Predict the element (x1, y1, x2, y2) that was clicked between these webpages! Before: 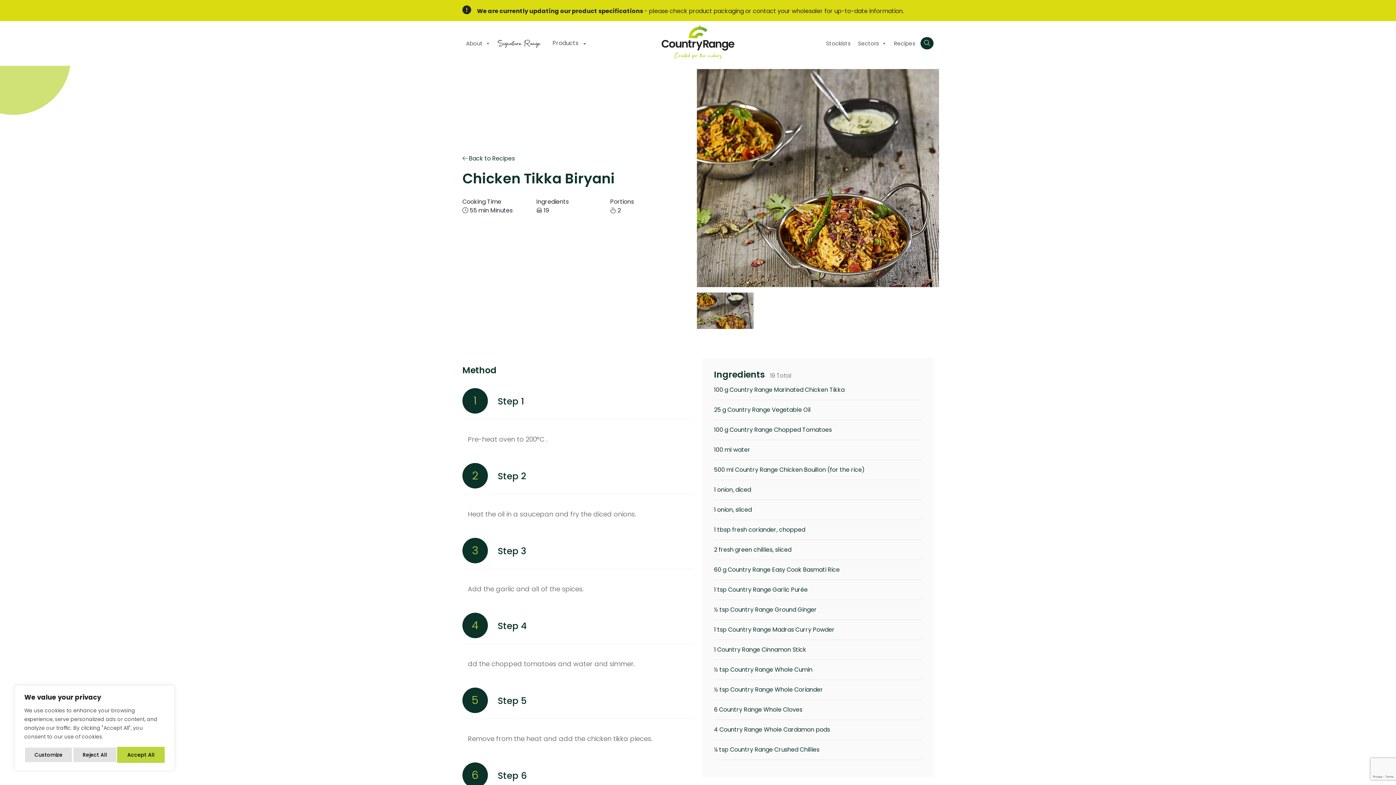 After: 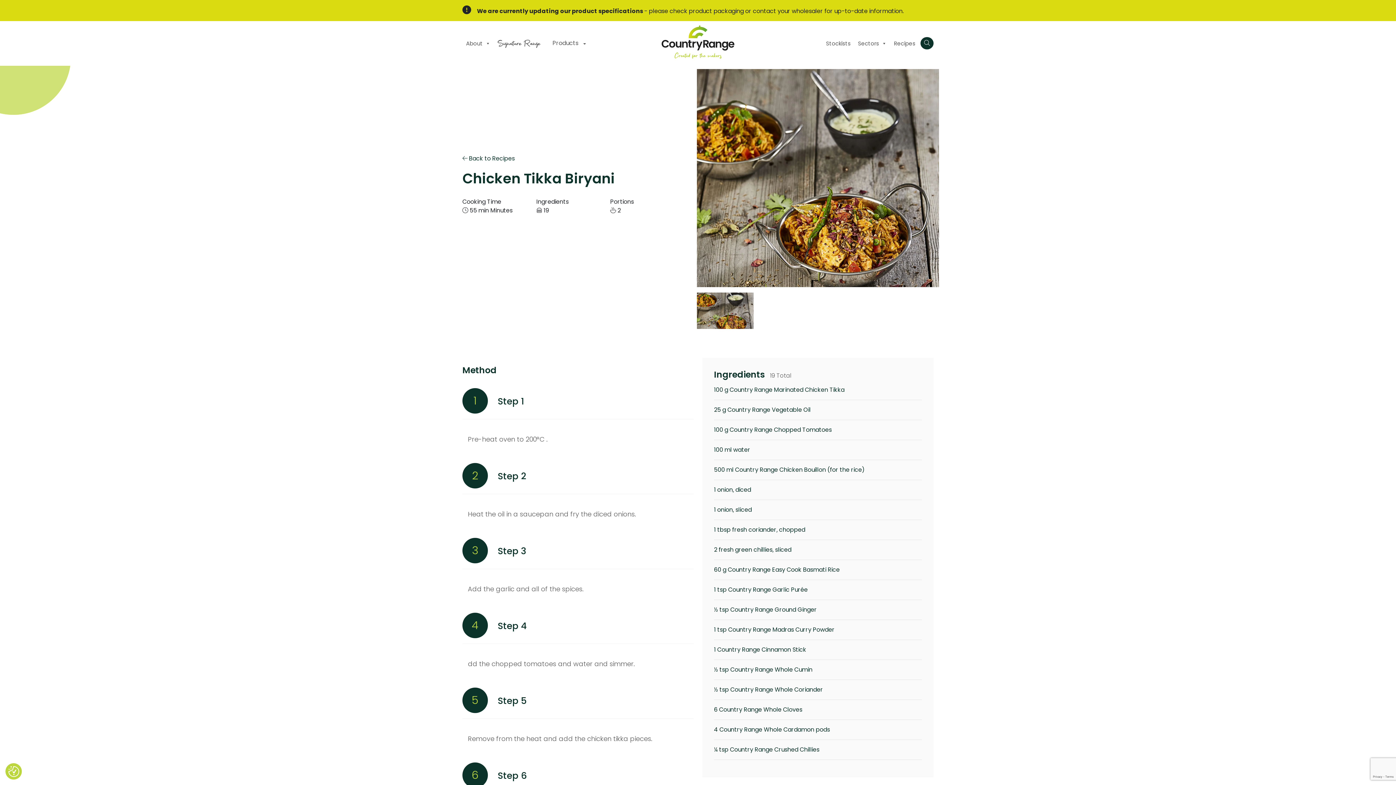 Action: label: Accept All bbox: (117, 747, 164, 763)